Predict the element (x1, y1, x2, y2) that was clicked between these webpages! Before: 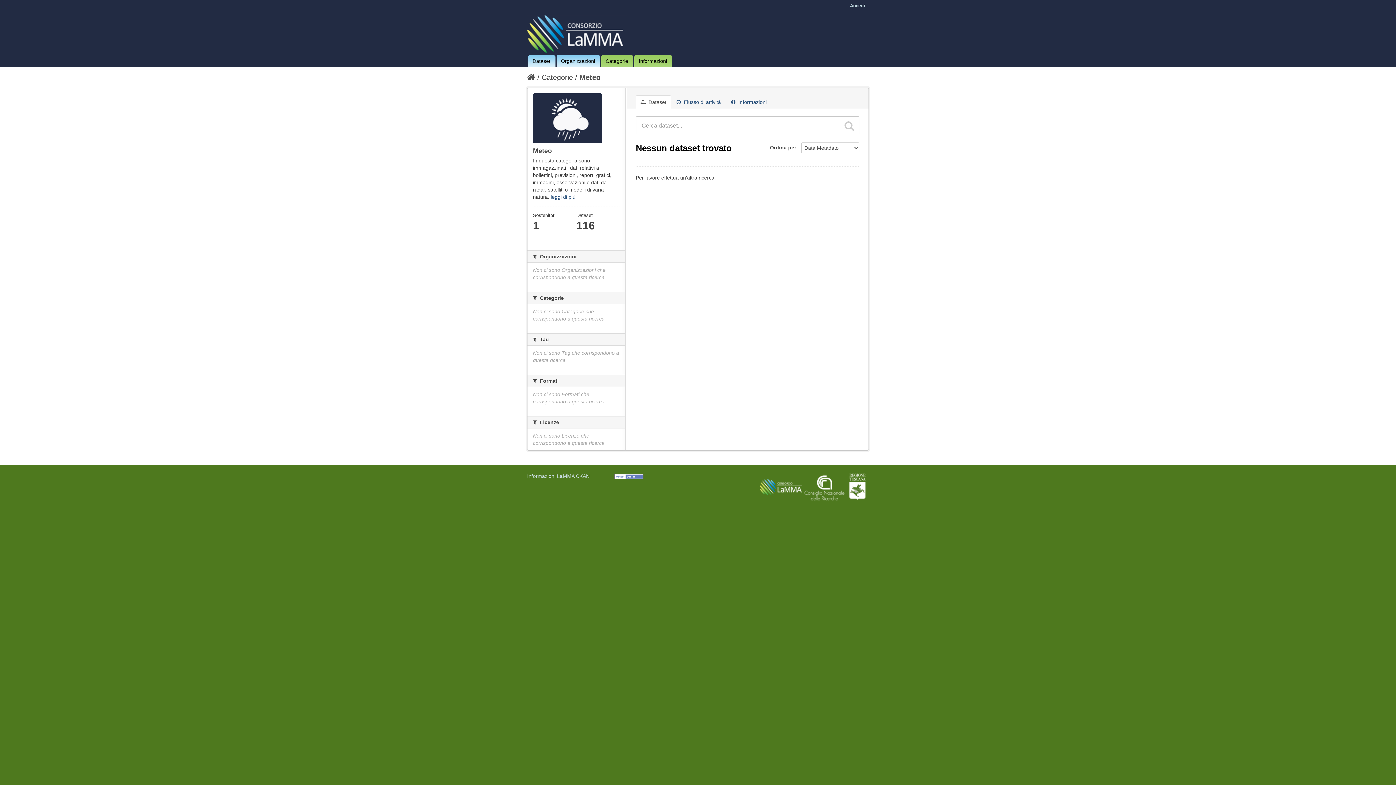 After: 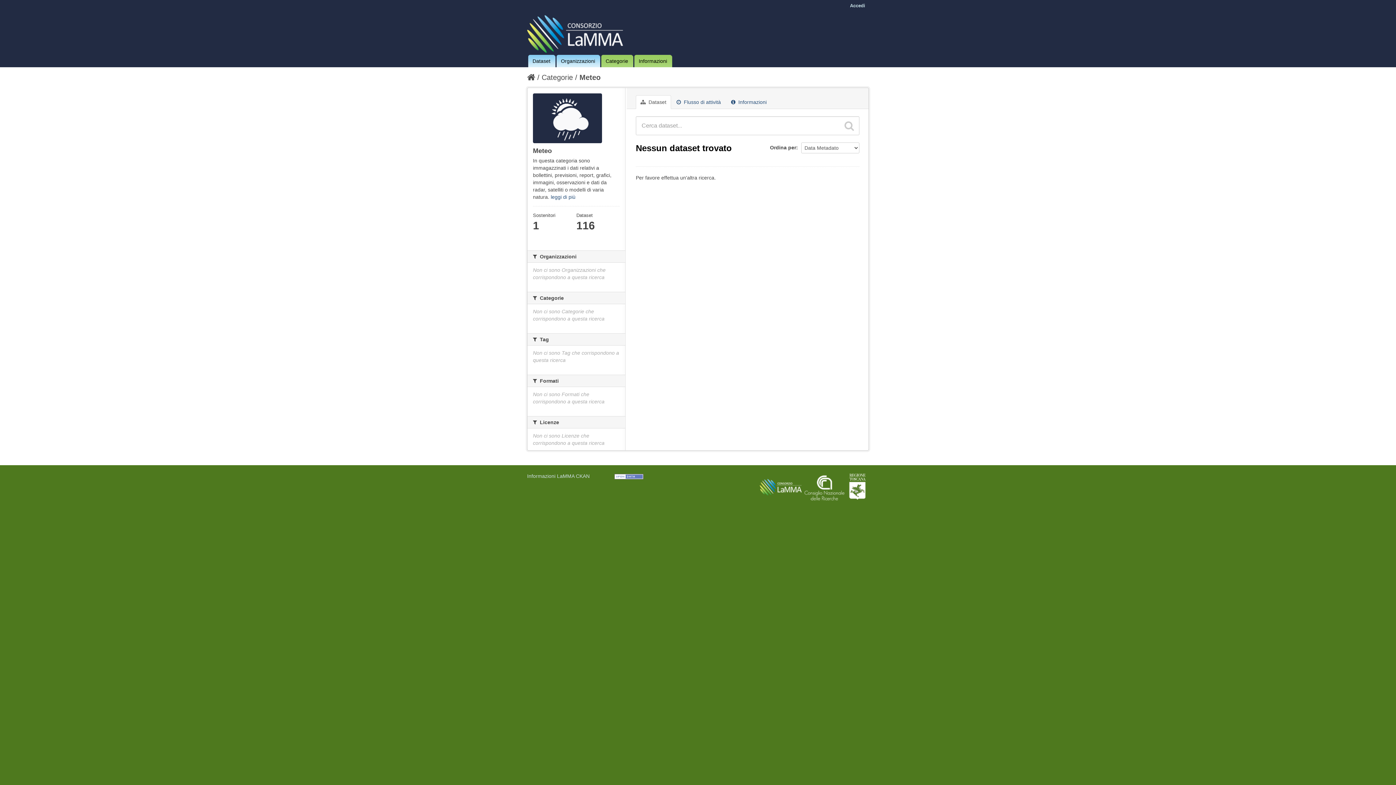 Action: bbox: (844, 120, 854, 131)